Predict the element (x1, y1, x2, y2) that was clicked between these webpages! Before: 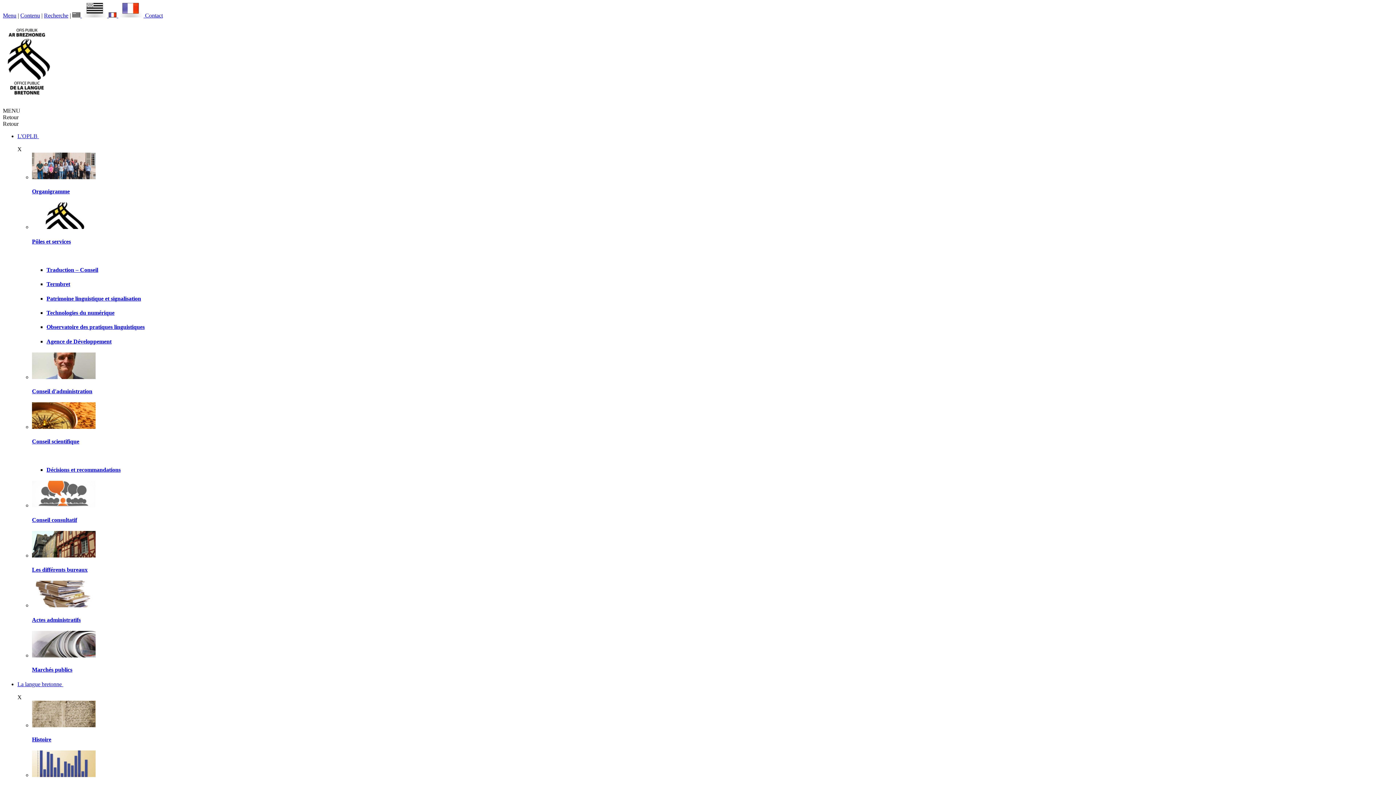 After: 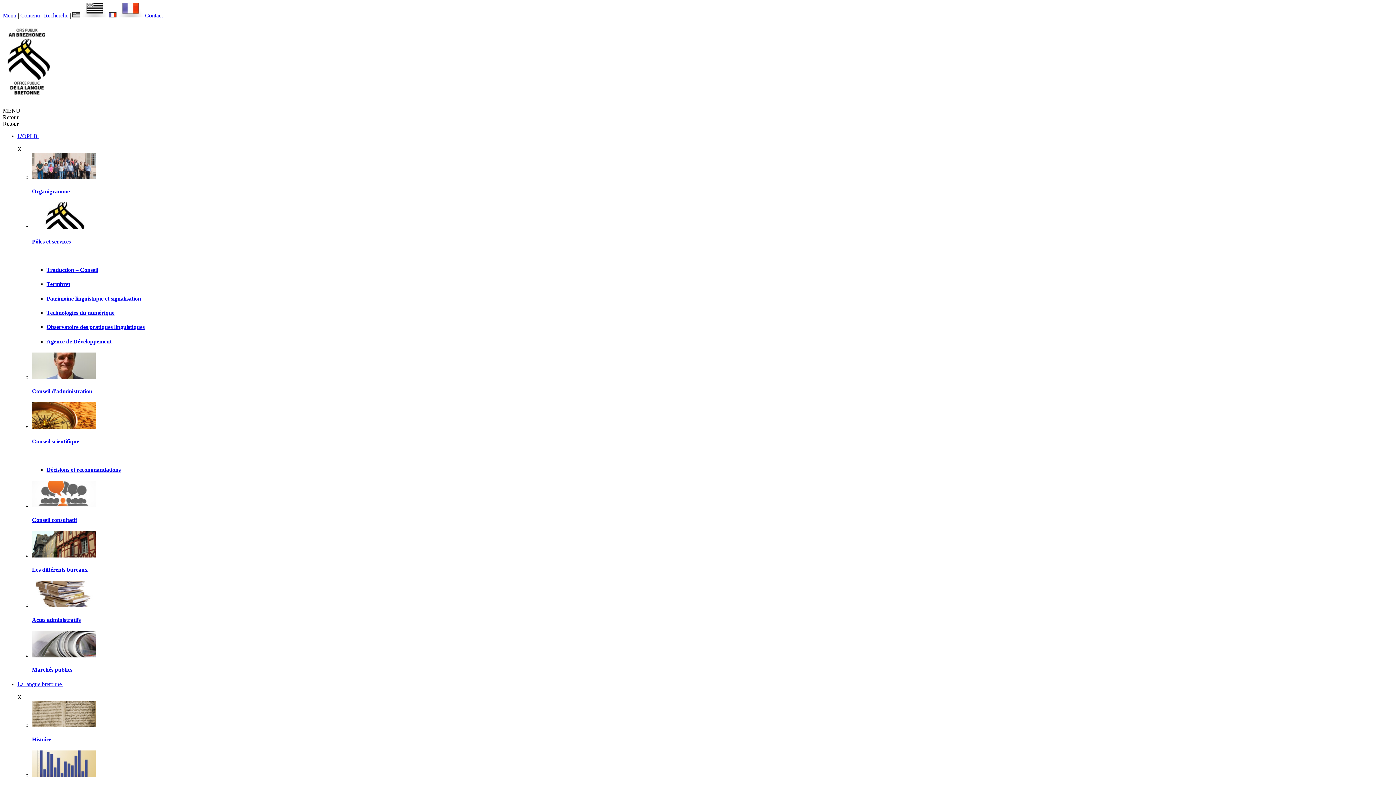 Action: bbox: (32, 667, 72, 673) label: Marchés publics